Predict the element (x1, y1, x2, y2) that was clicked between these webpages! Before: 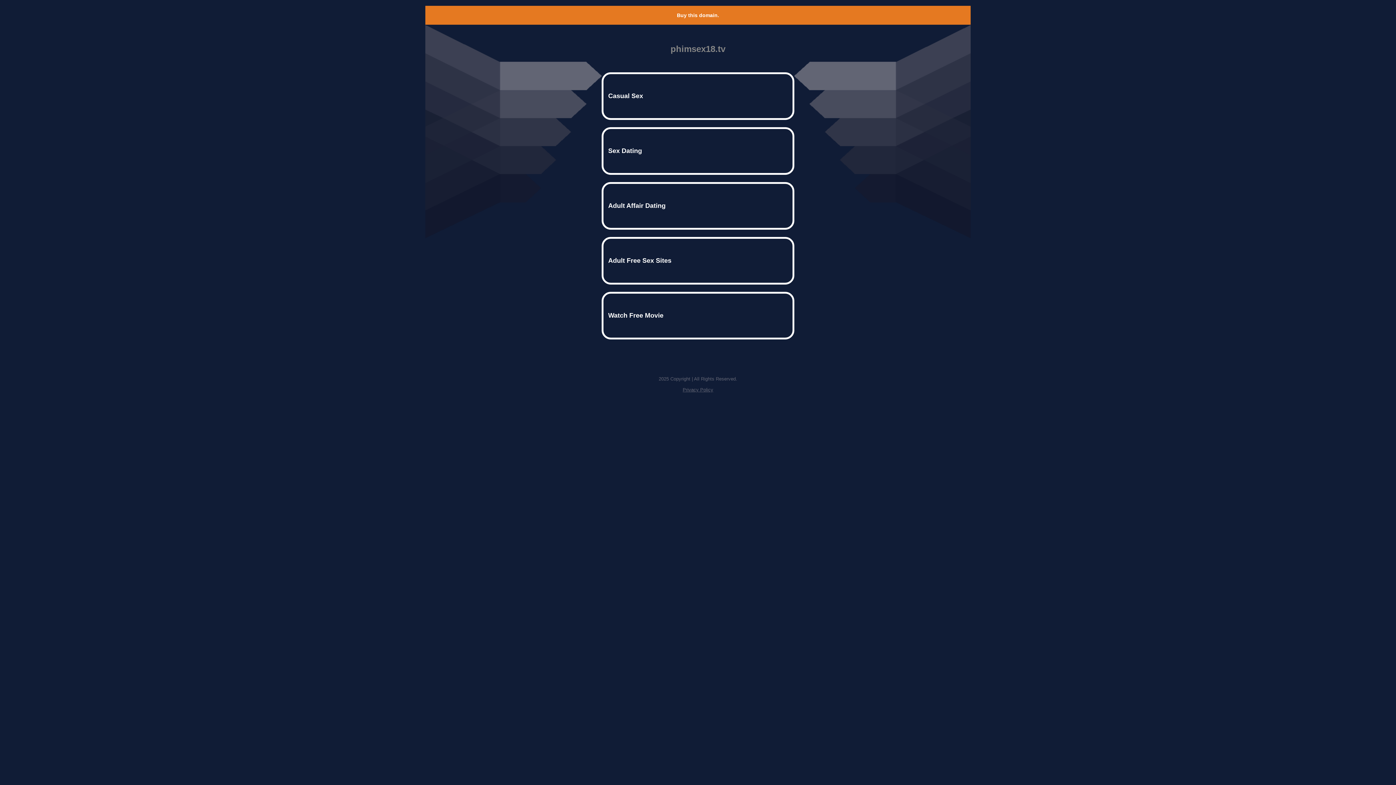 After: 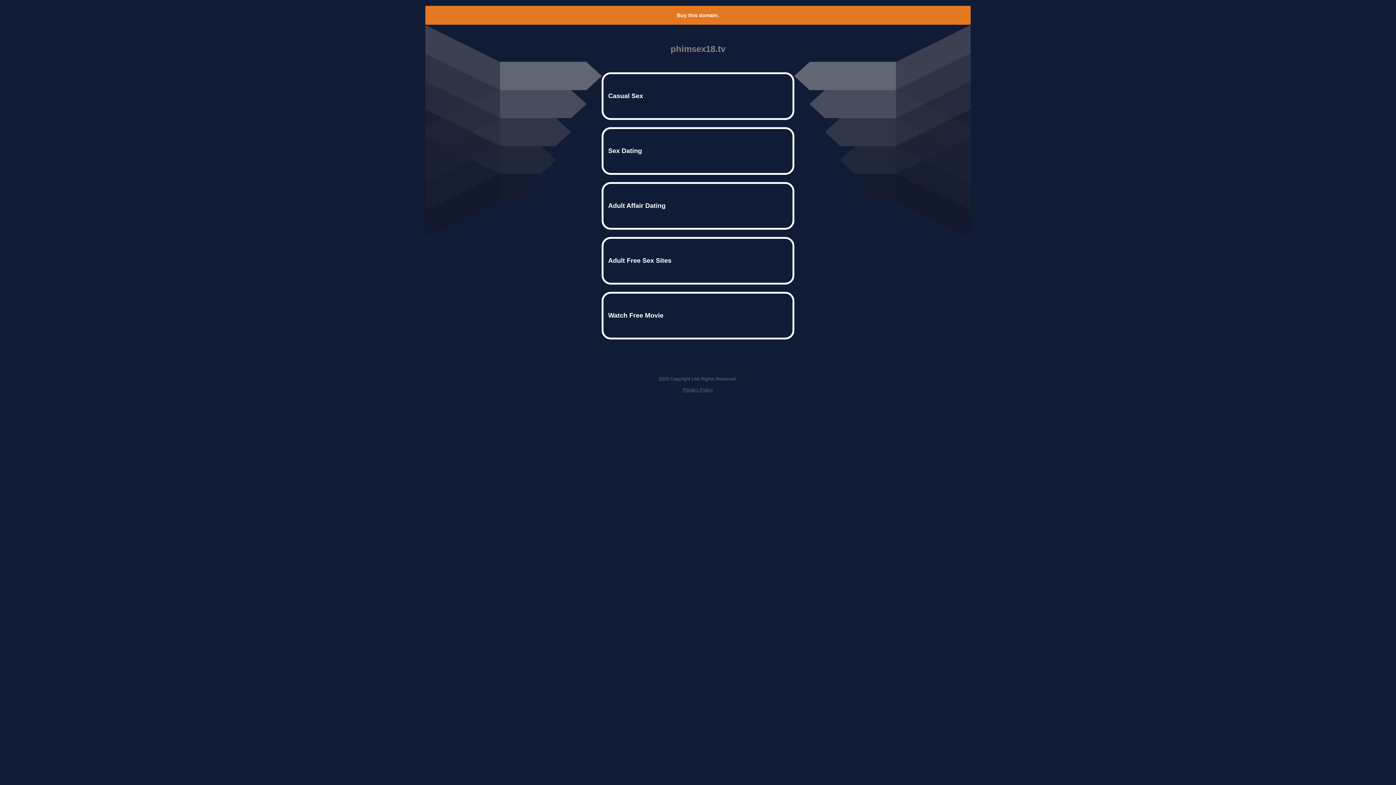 Action: bbox: (677, 12, 719, 18) label: Buy this domain.